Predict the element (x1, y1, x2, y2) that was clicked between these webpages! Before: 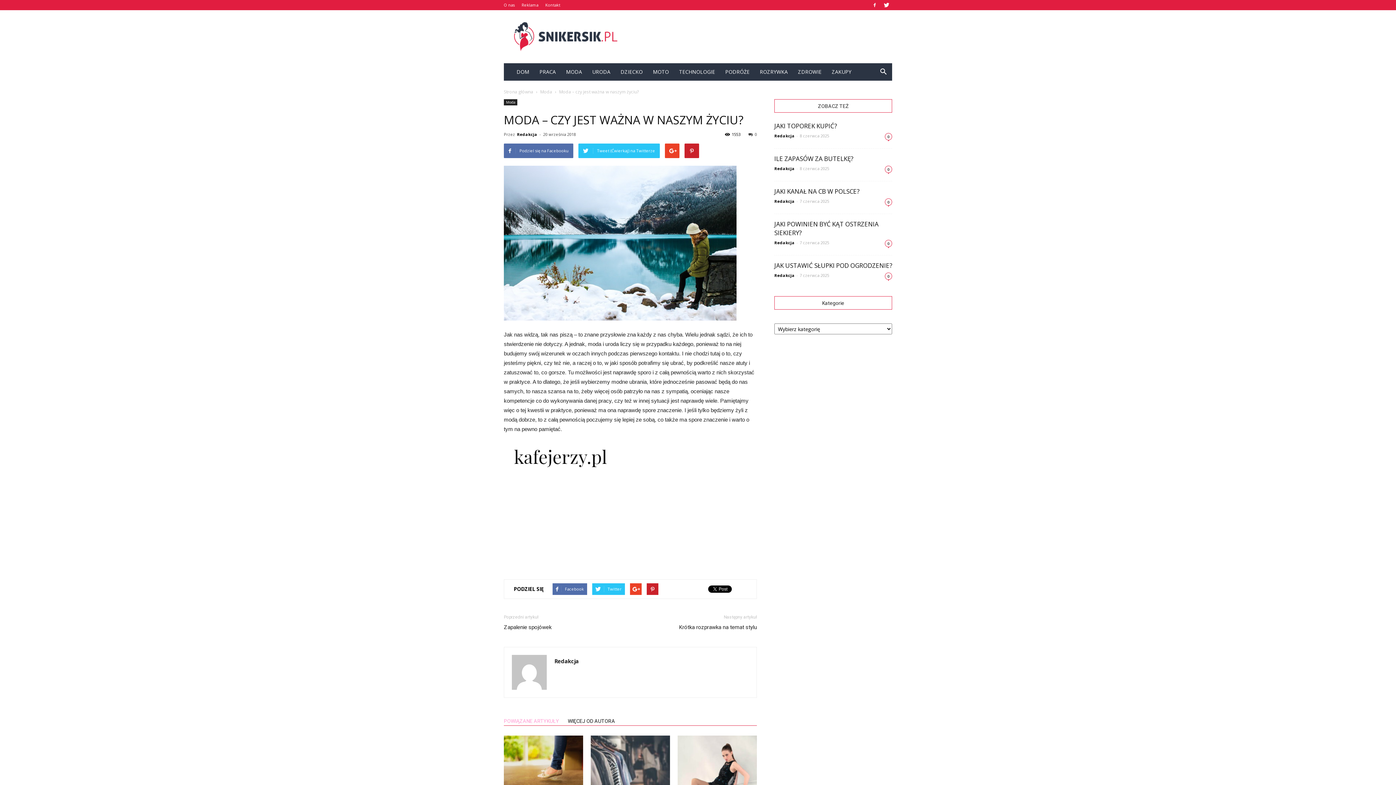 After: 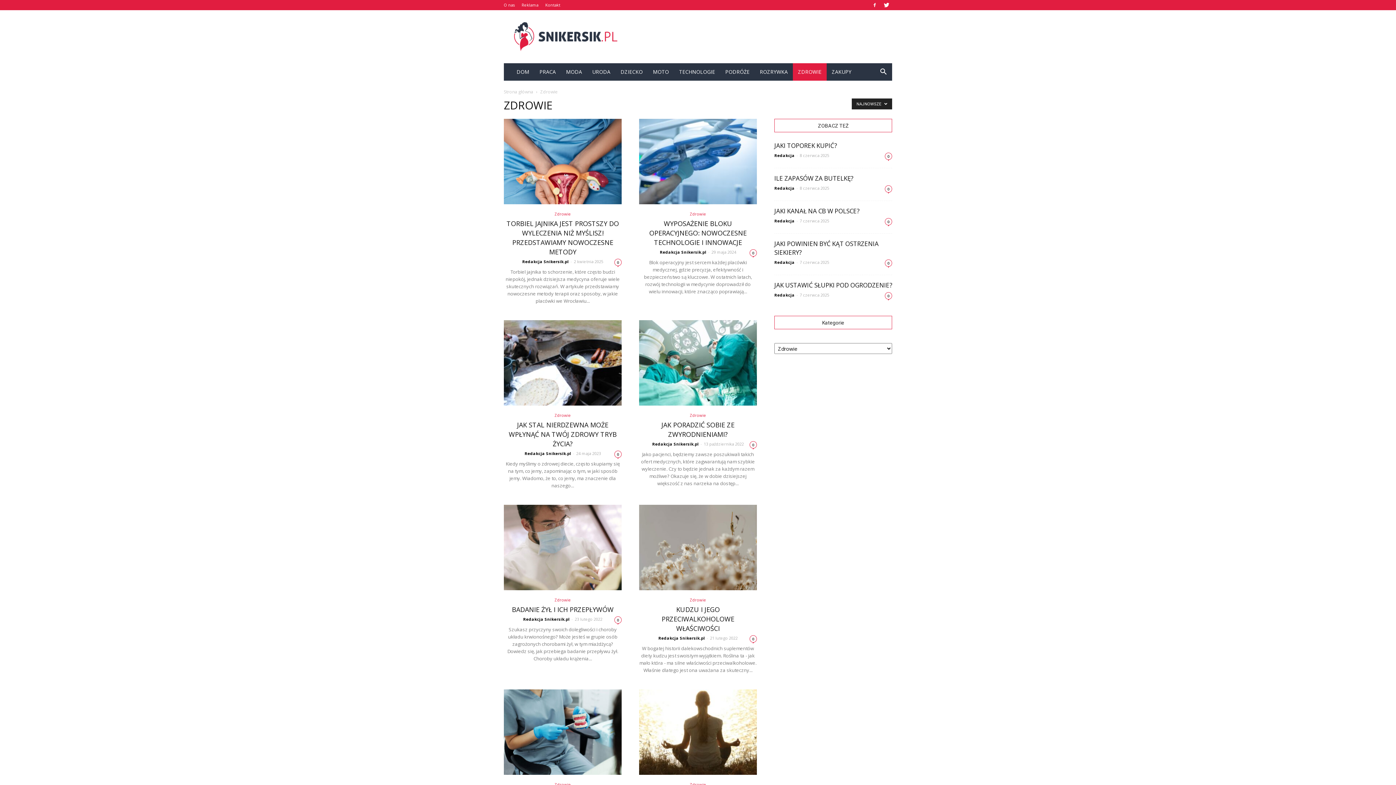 Action: bbox: (793, 63, 826, 80) label: ZDROWIE